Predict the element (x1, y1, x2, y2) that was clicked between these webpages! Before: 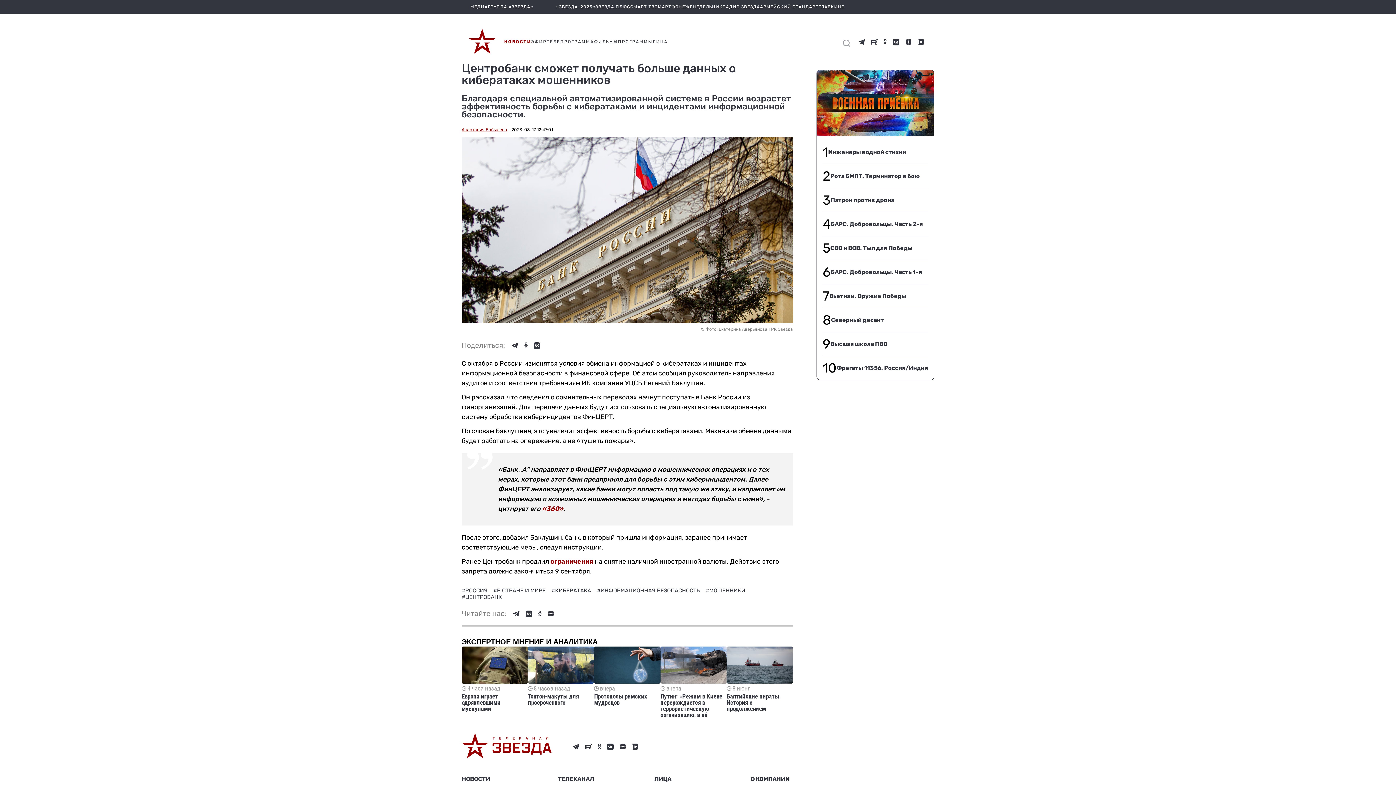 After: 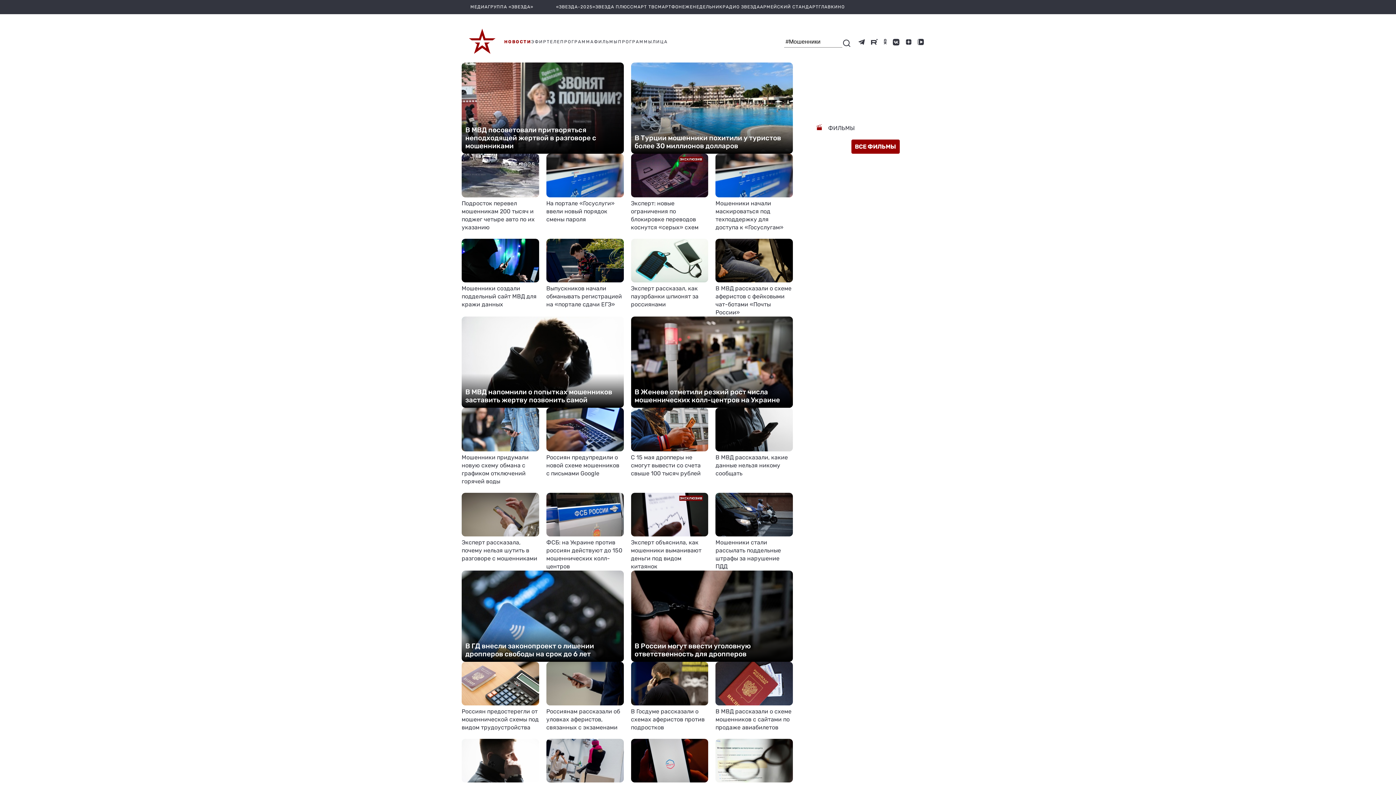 Action: label: #МОШЕННИКИ  bbox: (705, 587, 745, 594)